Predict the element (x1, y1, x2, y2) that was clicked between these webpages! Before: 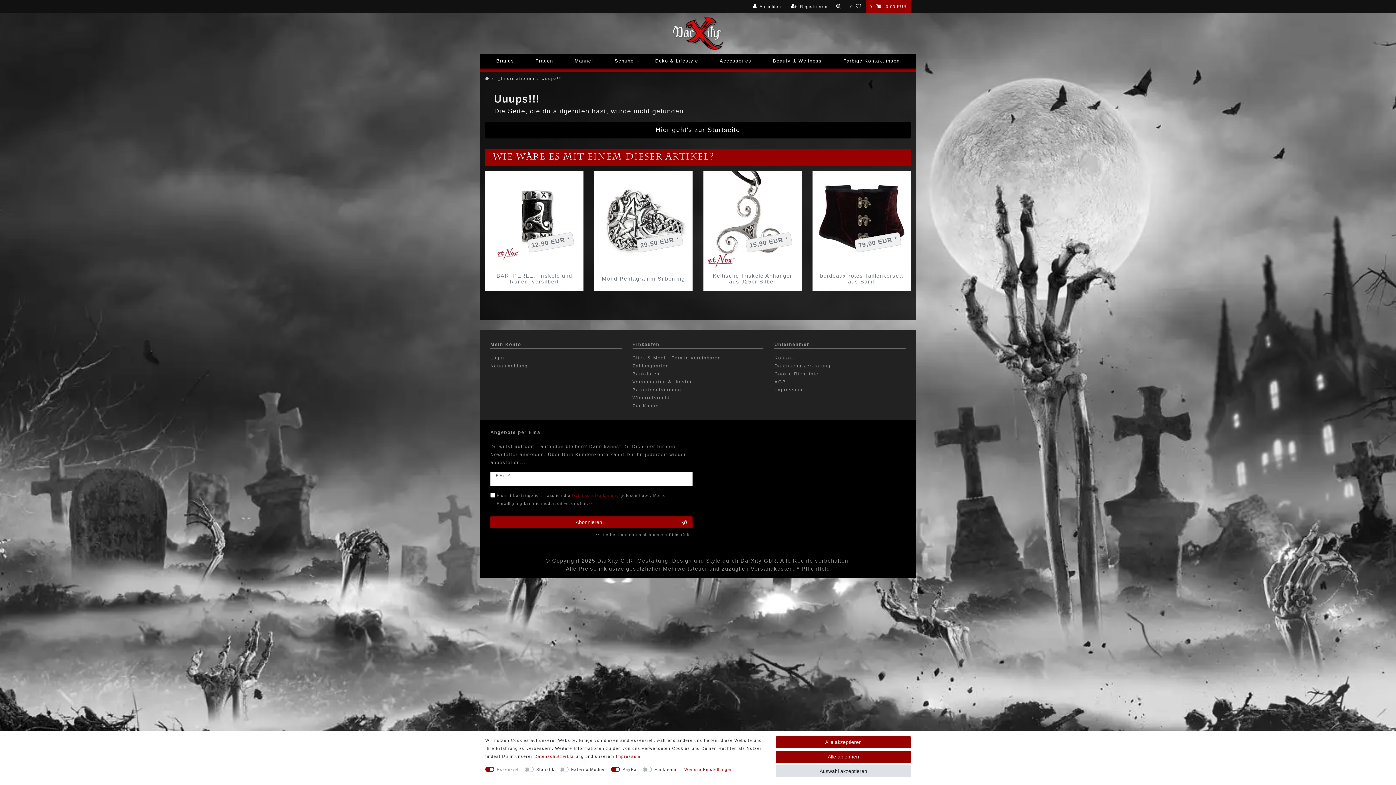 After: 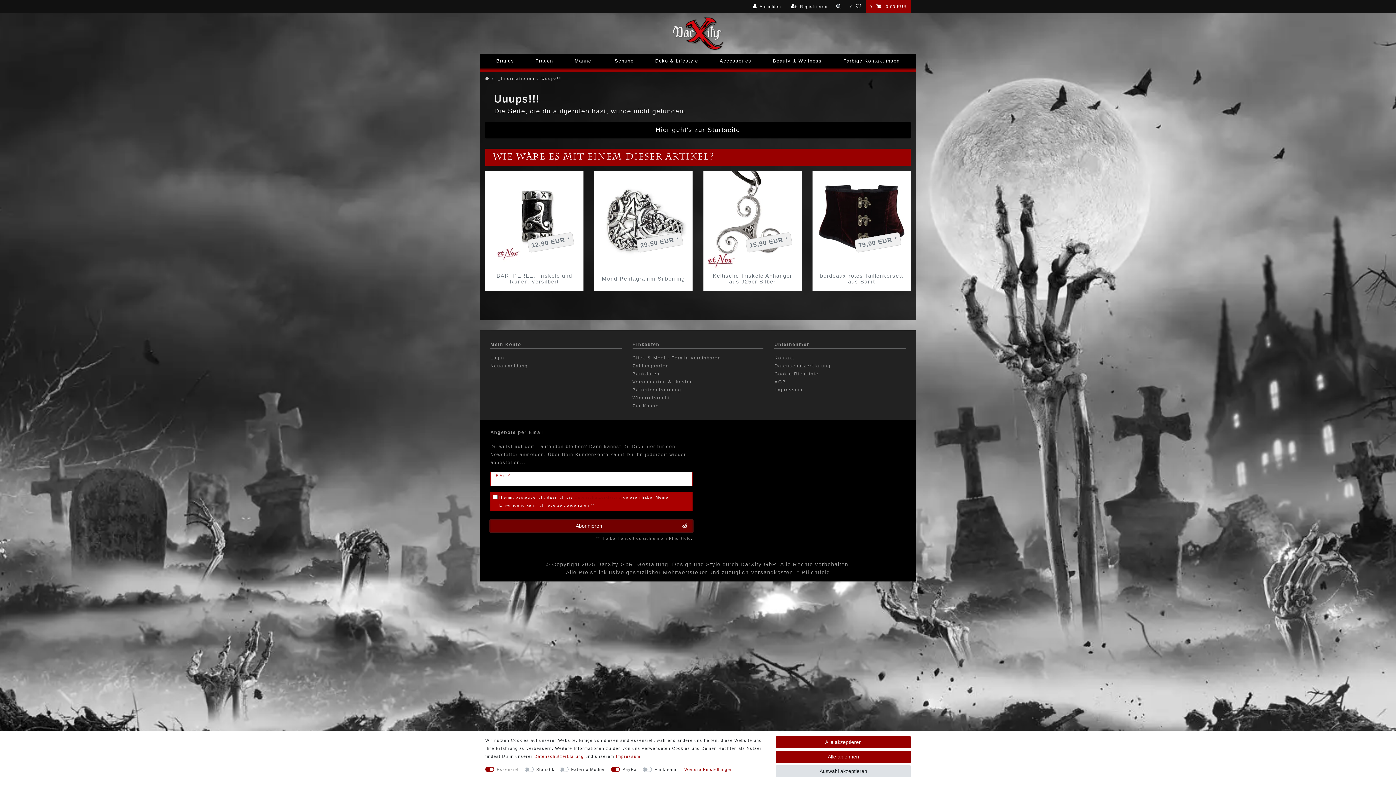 Action: label: Abonnieren bbox: (490, 516, 692, 528)